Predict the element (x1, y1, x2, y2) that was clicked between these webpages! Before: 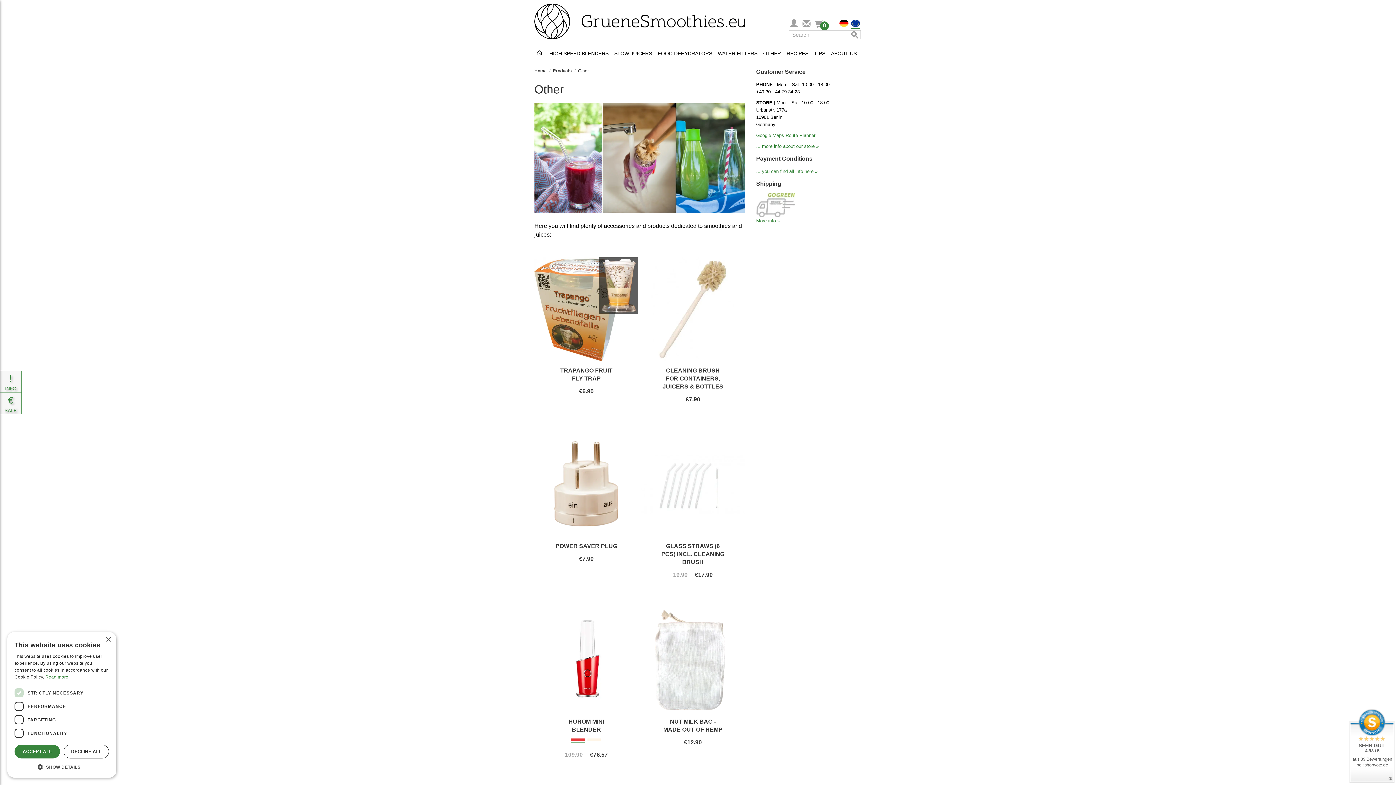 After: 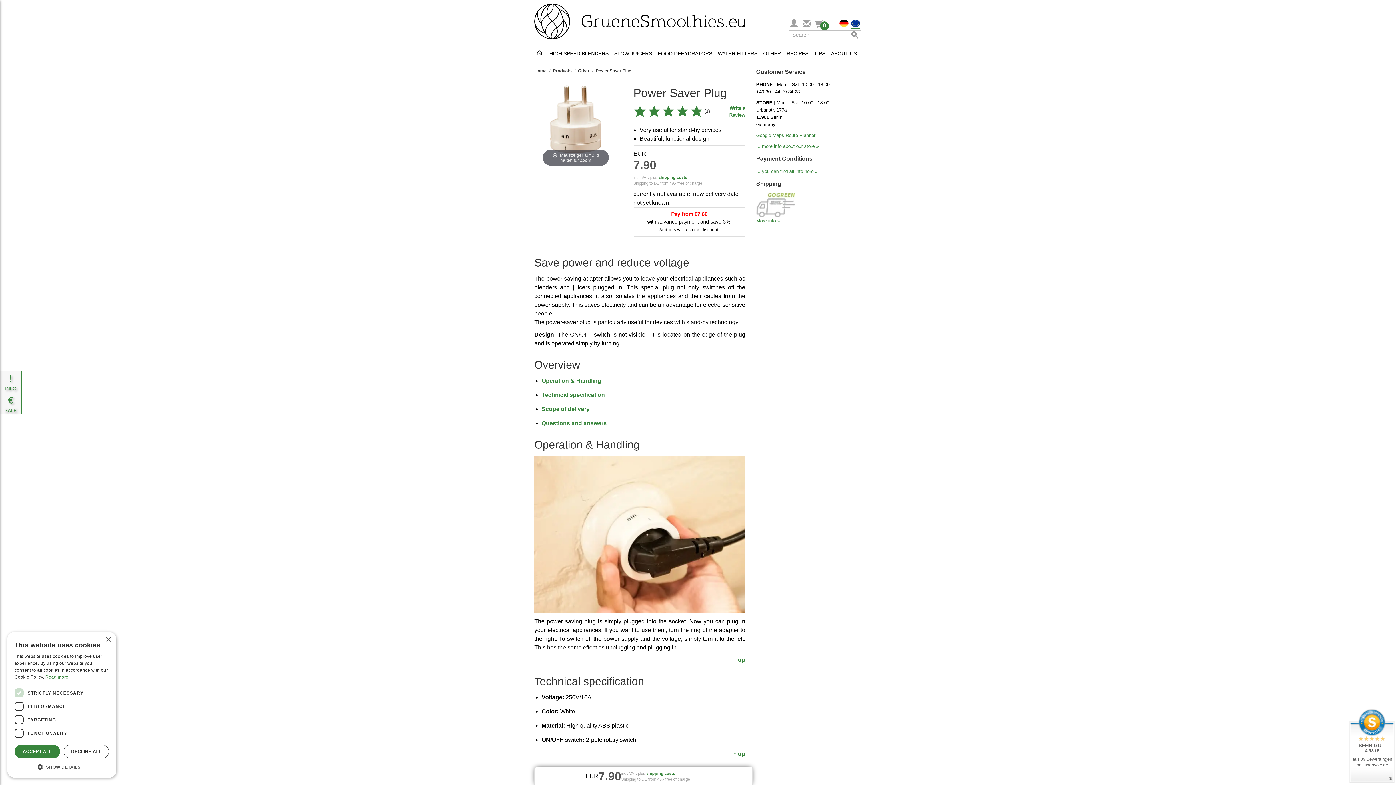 Action: bbox: (555, 543, 617, 549) label: POWER SAVER PLUG